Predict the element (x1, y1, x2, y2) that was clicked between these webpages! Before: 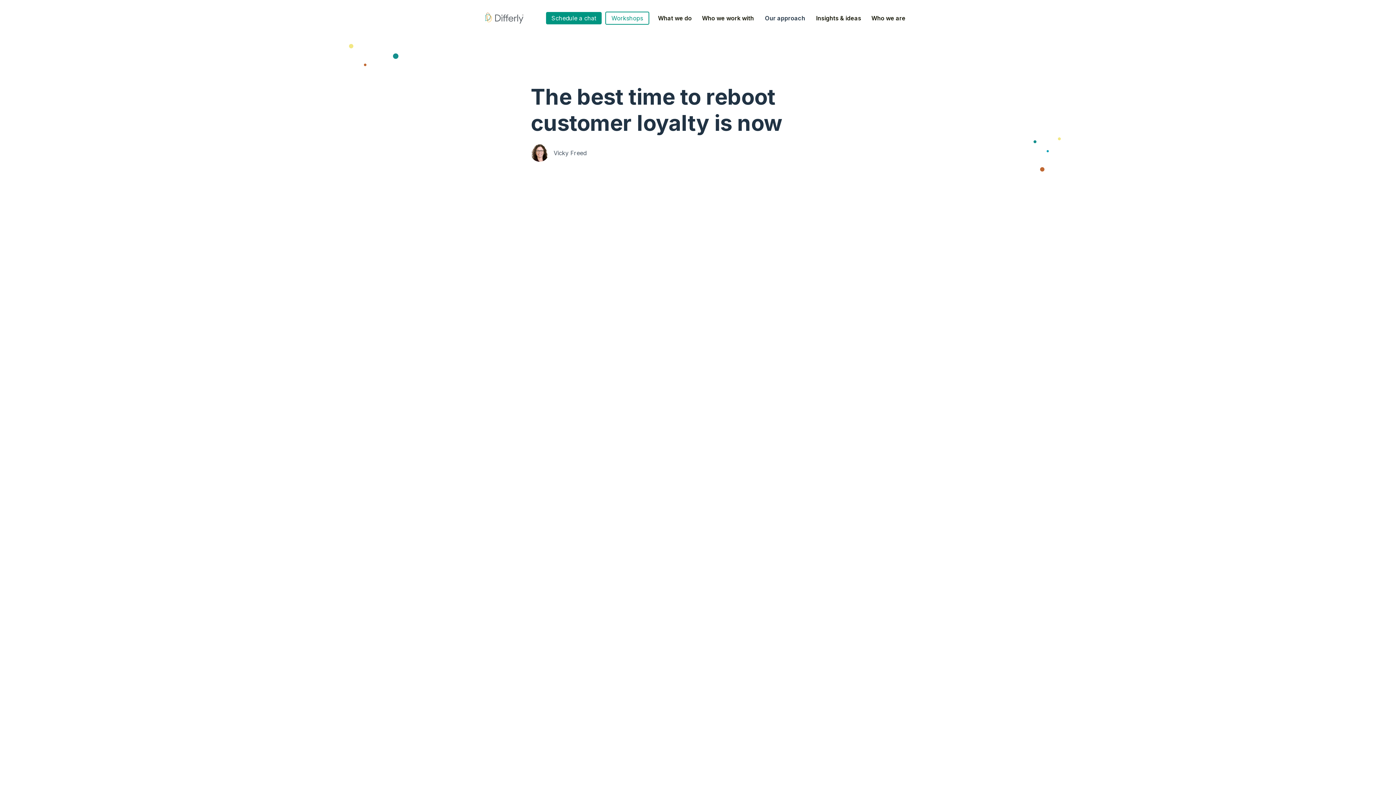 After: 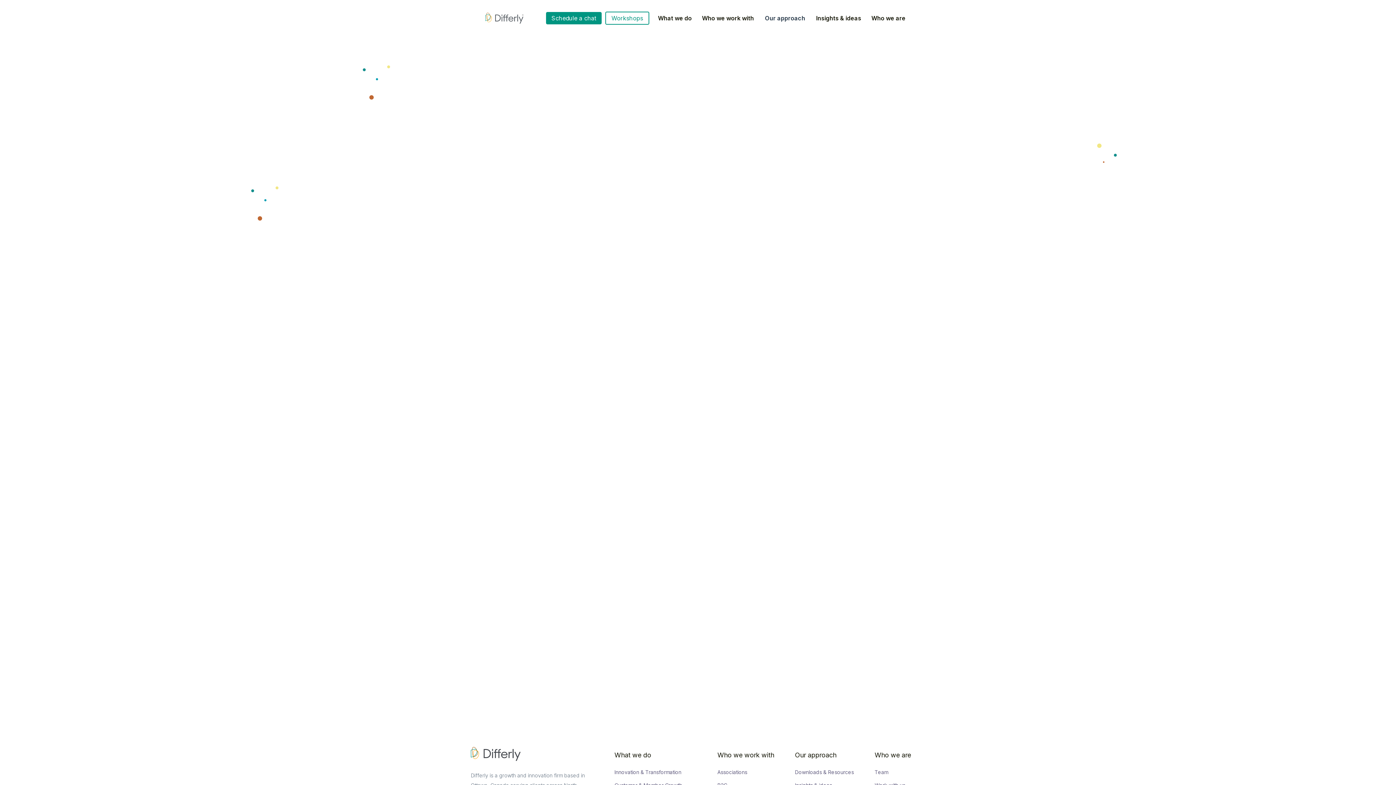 Action: label: Workshops bbox: (605, 11, 649, 24)